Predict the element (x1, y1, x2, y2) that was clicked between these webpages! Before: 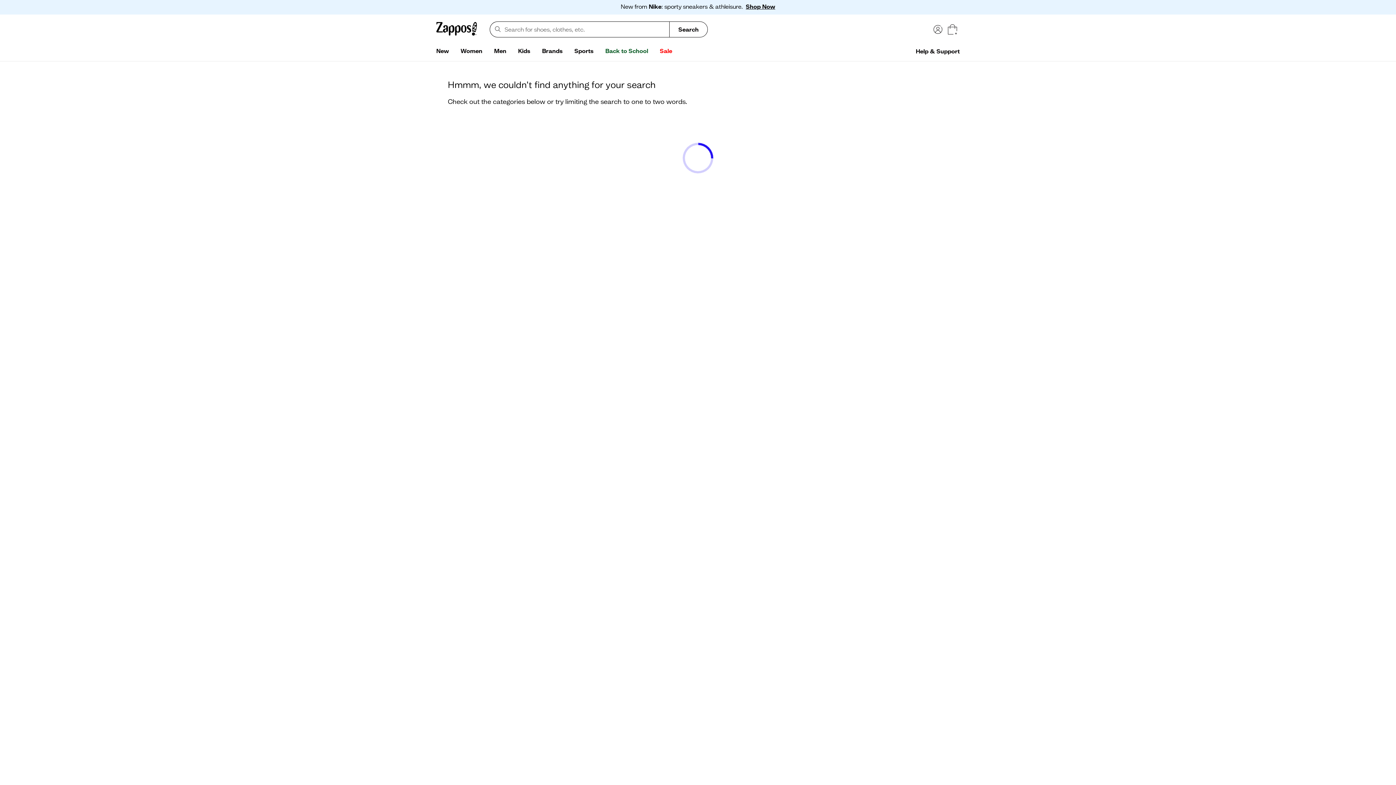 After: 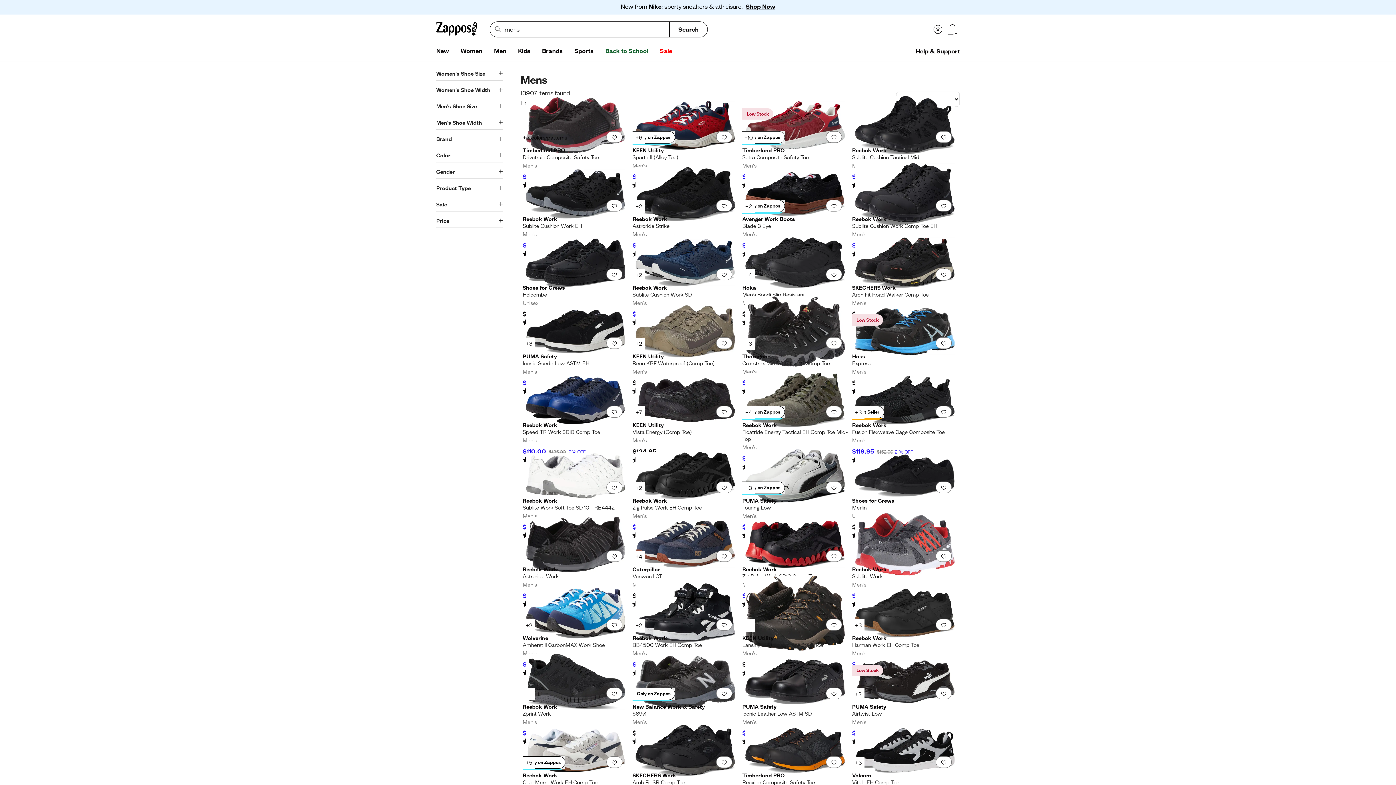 Action: bbox: (488, 44, 512, 58) label: Men